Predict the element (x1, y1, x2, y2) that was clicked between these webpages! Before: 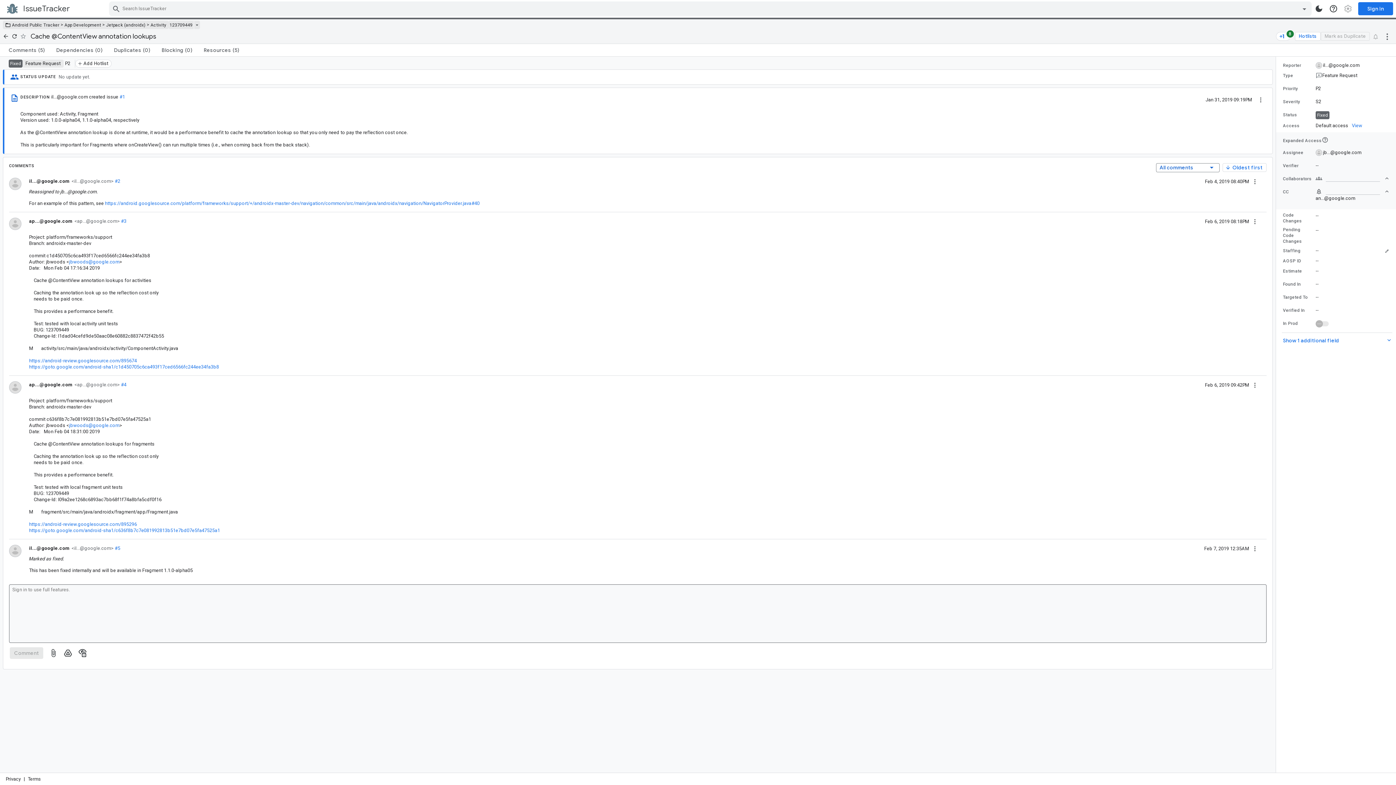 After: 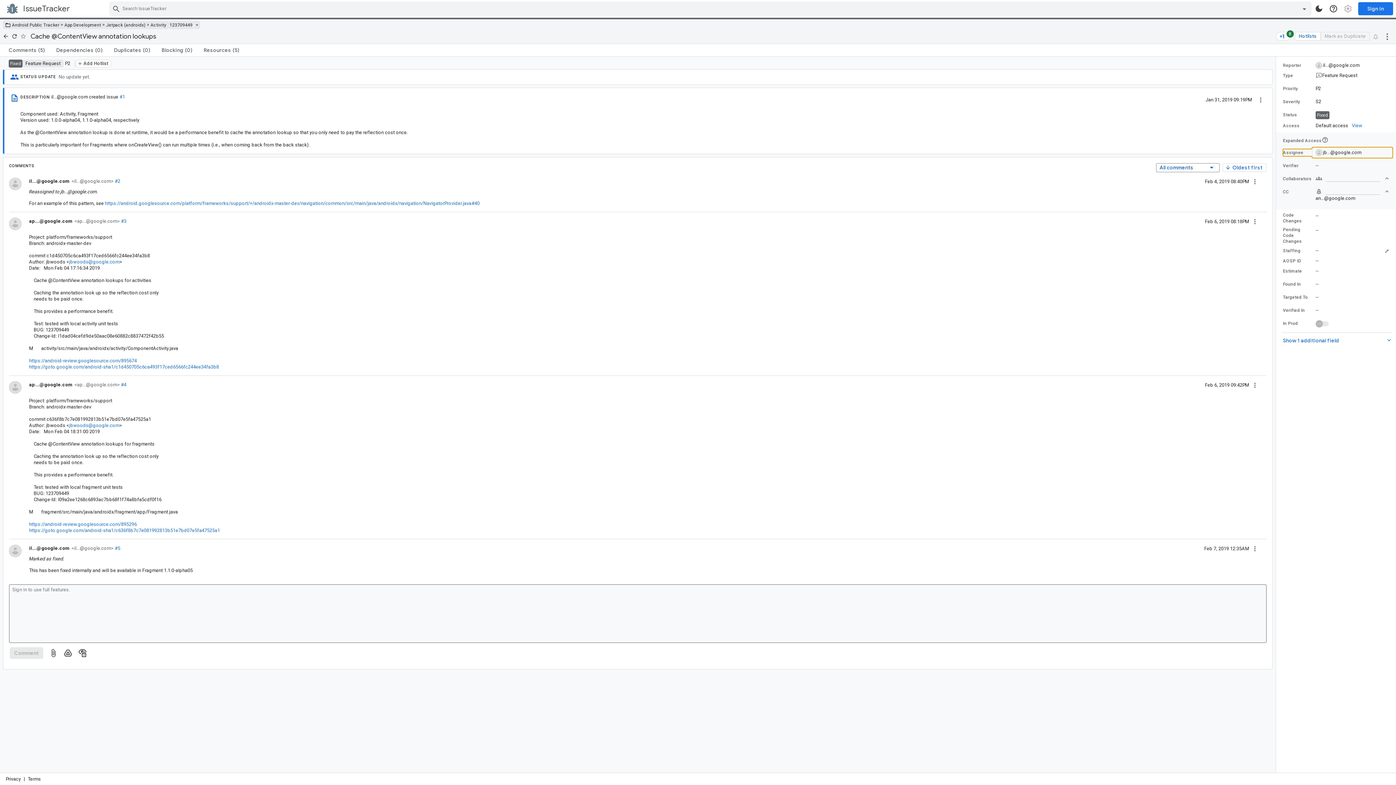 Action: label: Assignee value is jb...@google.com bbox: (1283, 149, 1389, 156)